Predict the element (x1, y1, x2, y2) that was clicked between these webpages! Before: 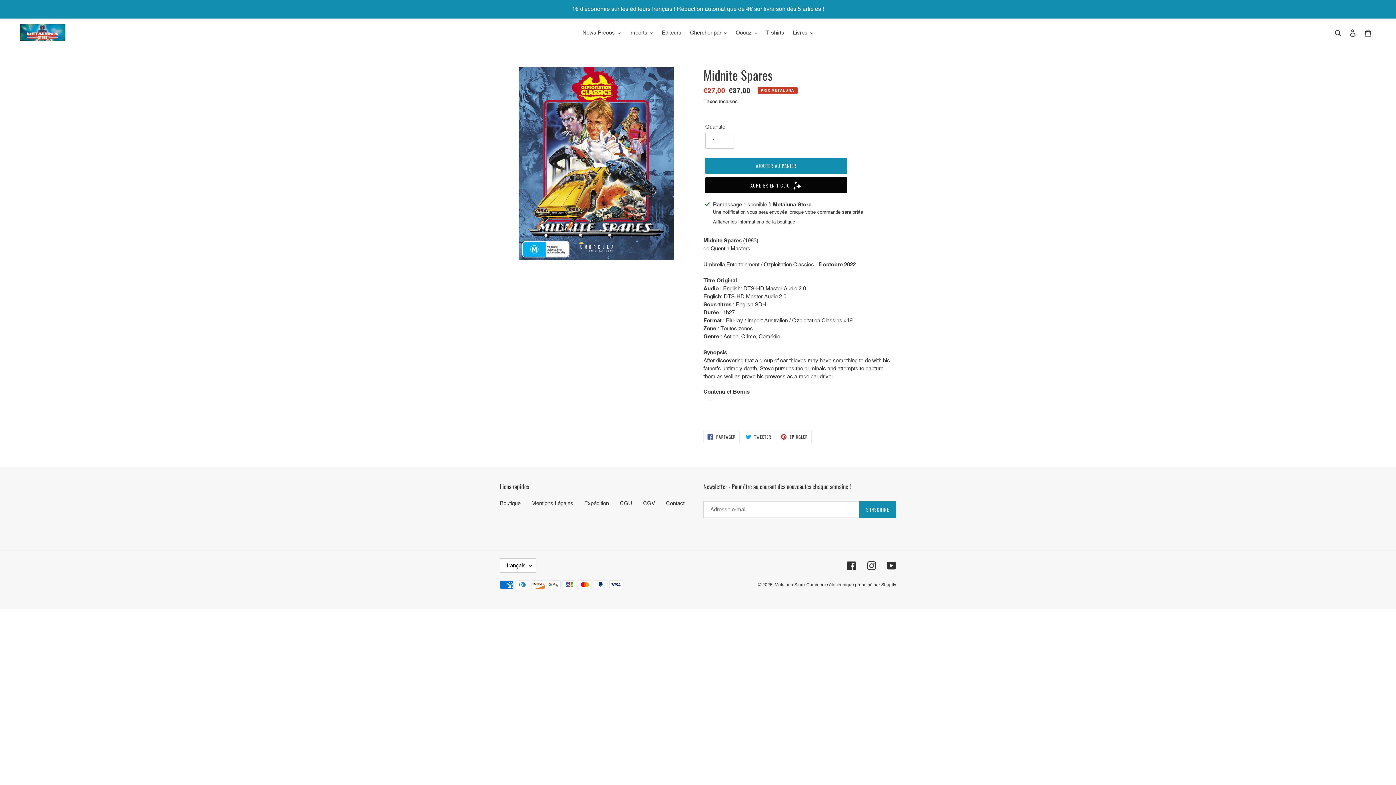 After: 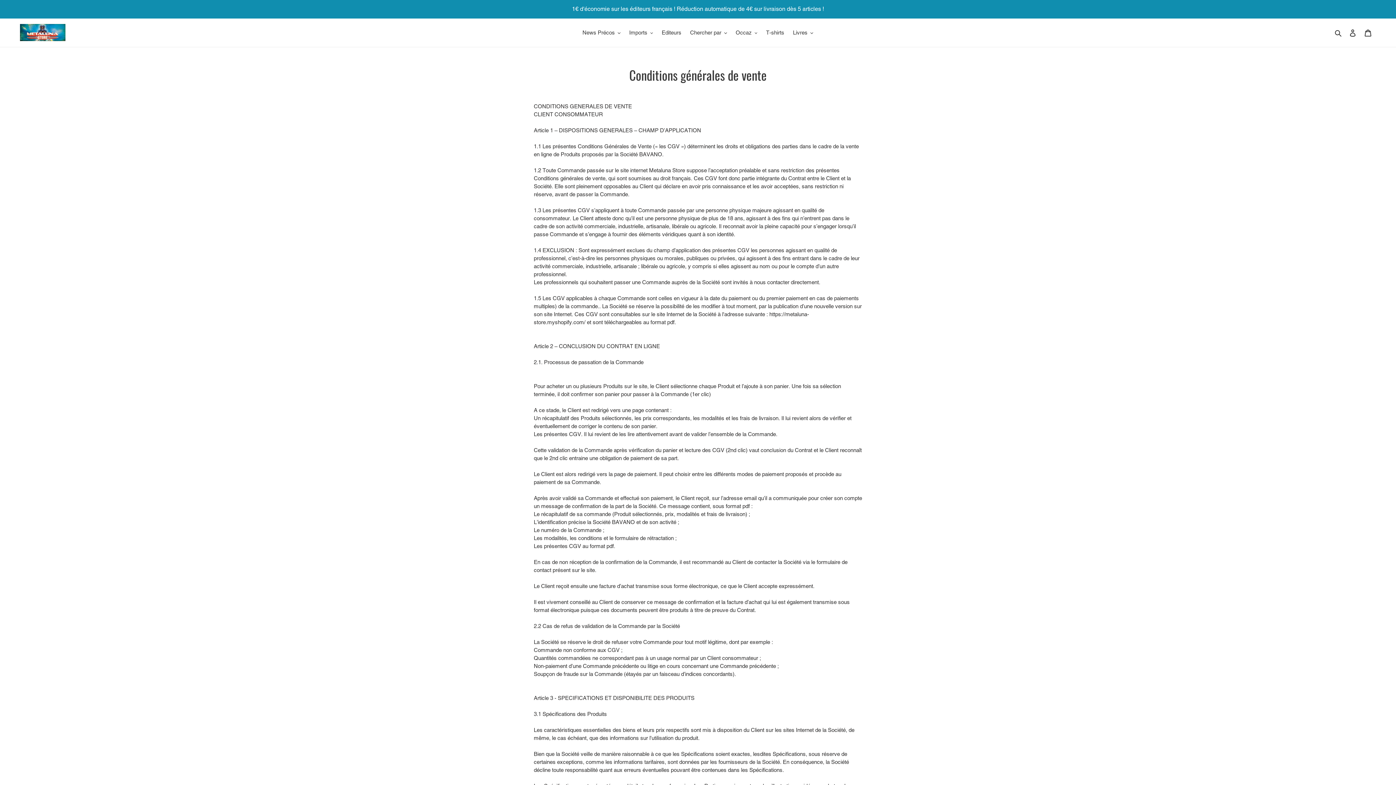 Action: bbox: (643, 500, 655, 506) label: CGV